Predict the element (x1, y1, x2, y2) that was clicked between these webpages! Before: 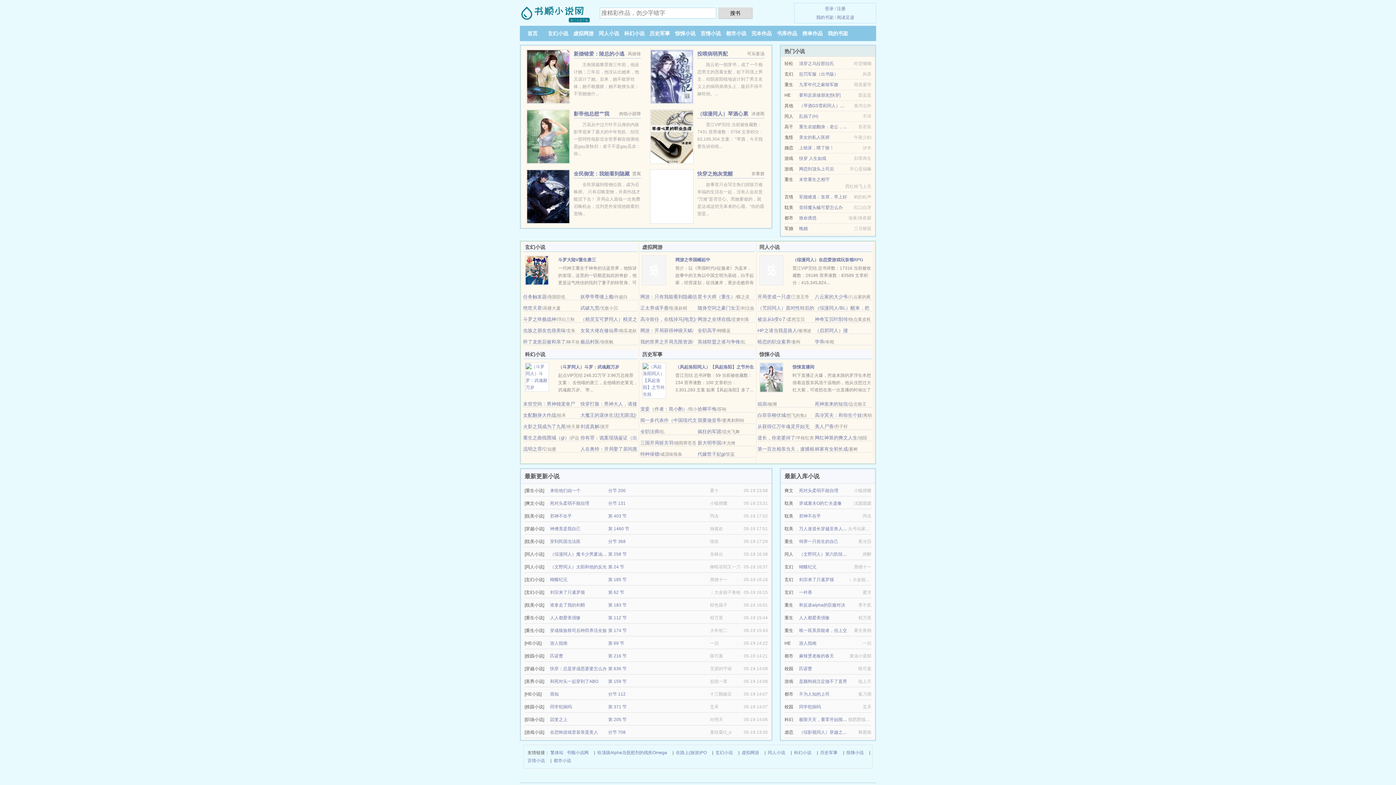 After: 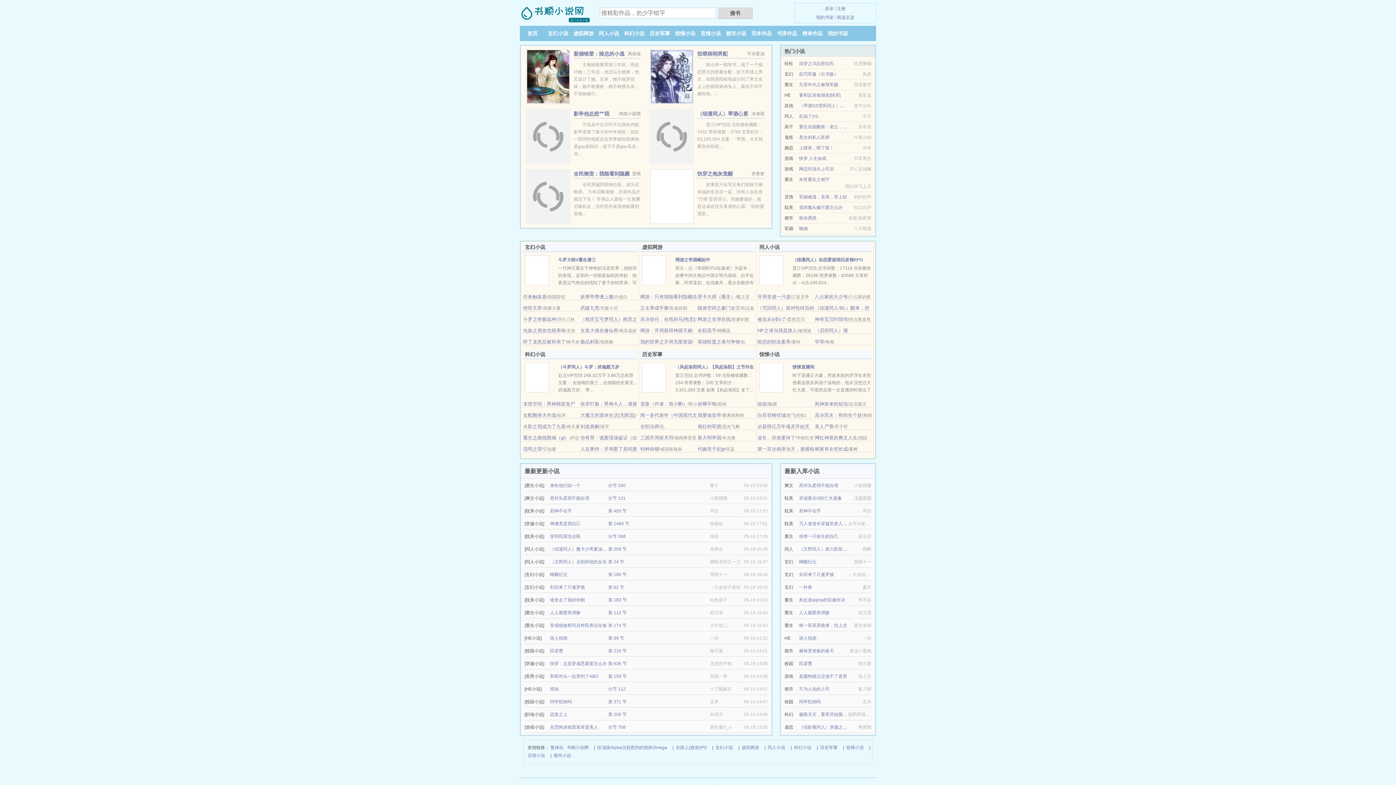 Action: bbox: (799, 113, 818, 118) label: 乱搞了(H)